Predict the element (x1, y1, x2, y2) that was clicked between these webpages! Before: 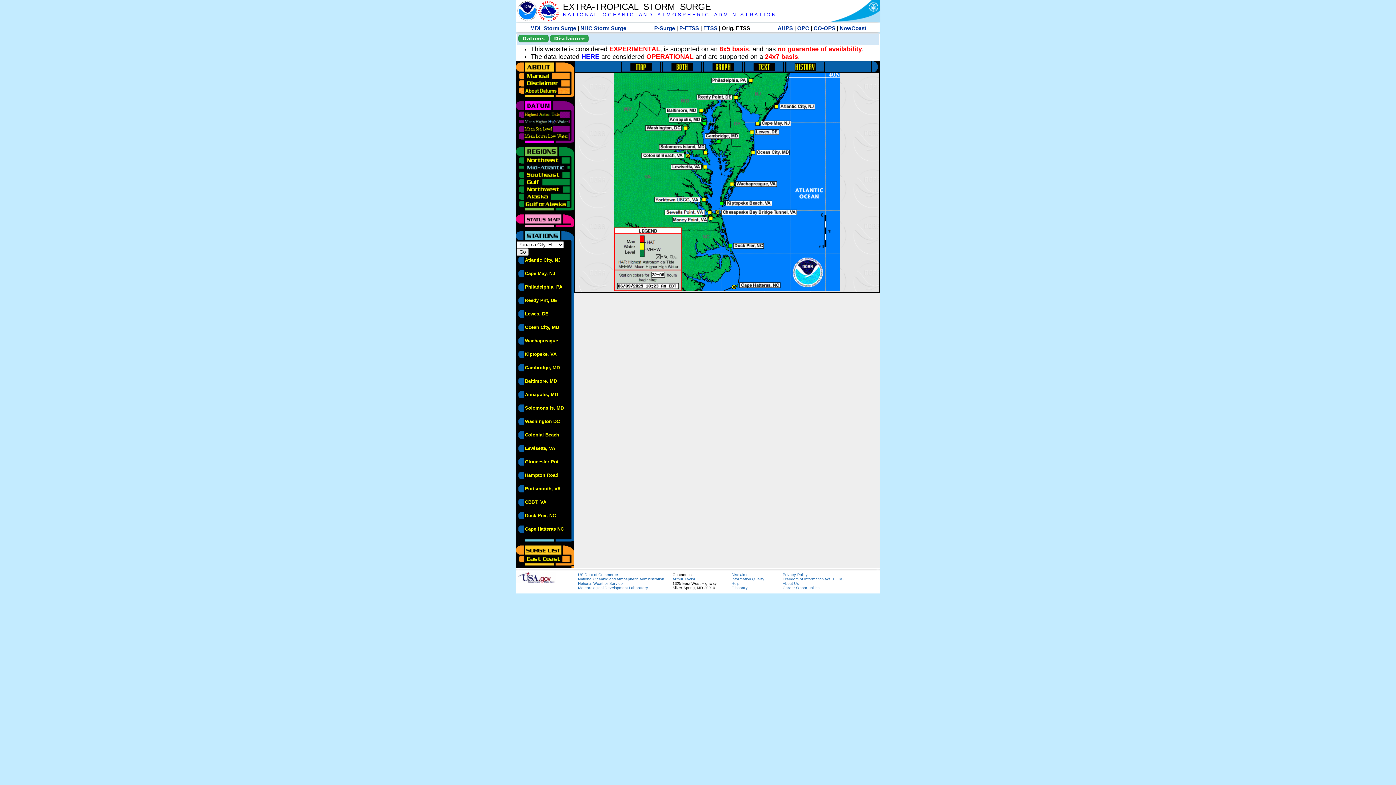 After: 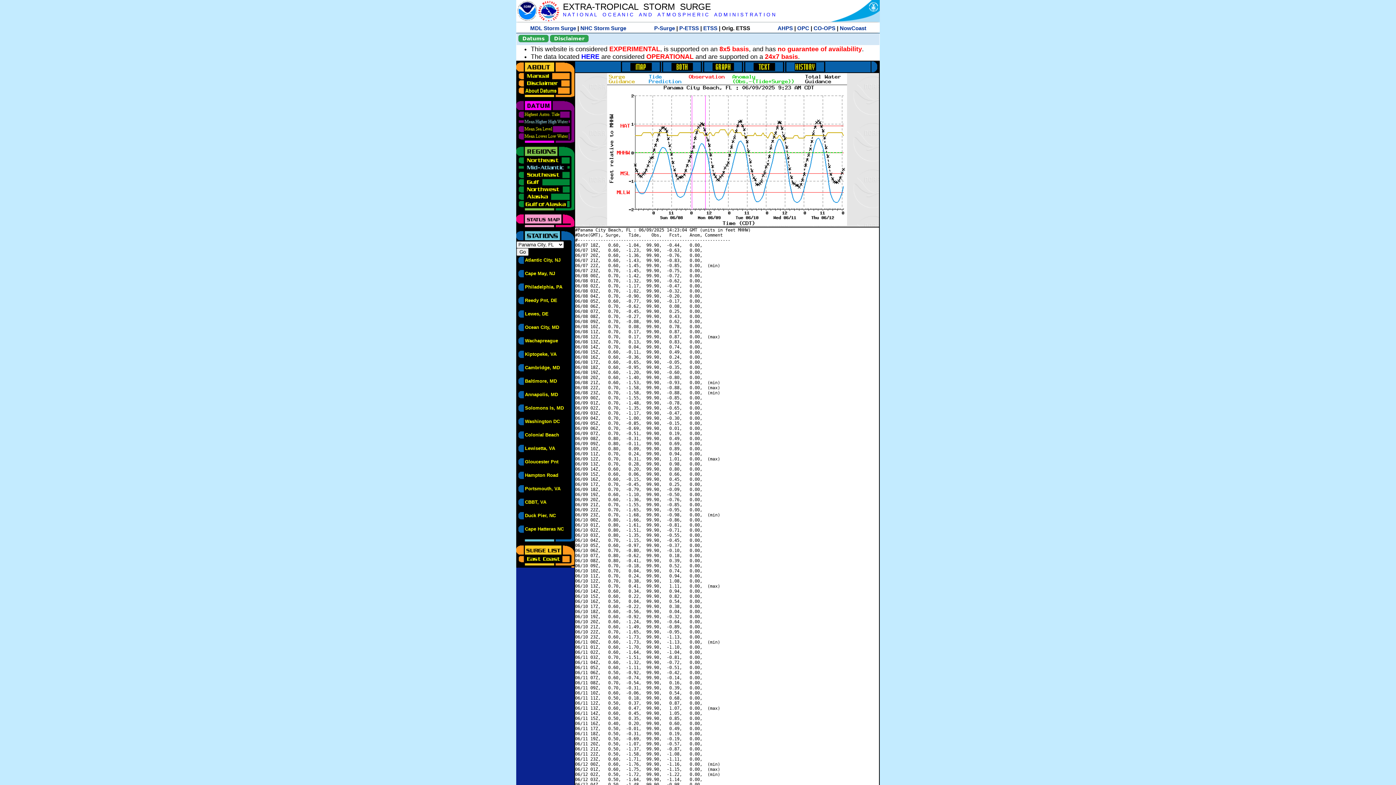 Action: bbox: (662, 61, 702, 66)